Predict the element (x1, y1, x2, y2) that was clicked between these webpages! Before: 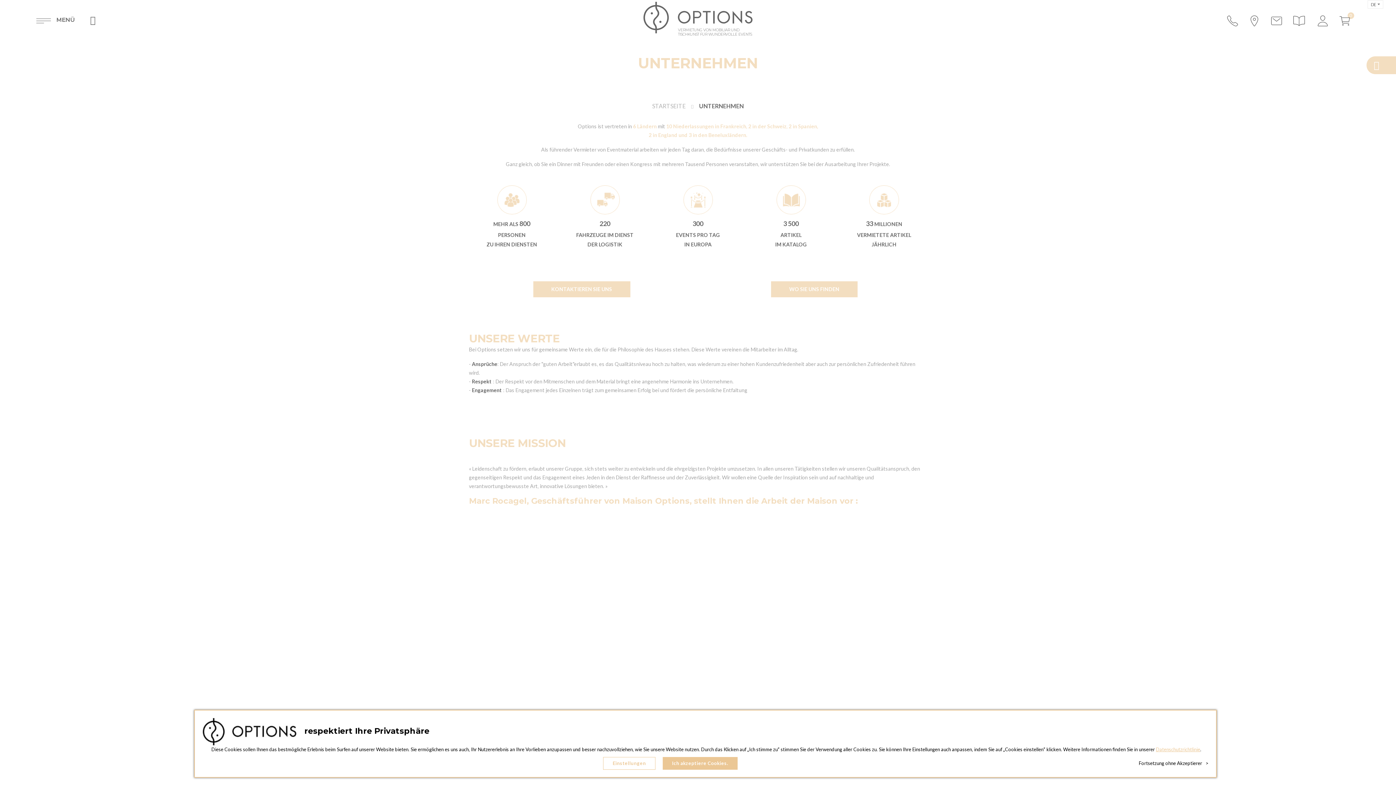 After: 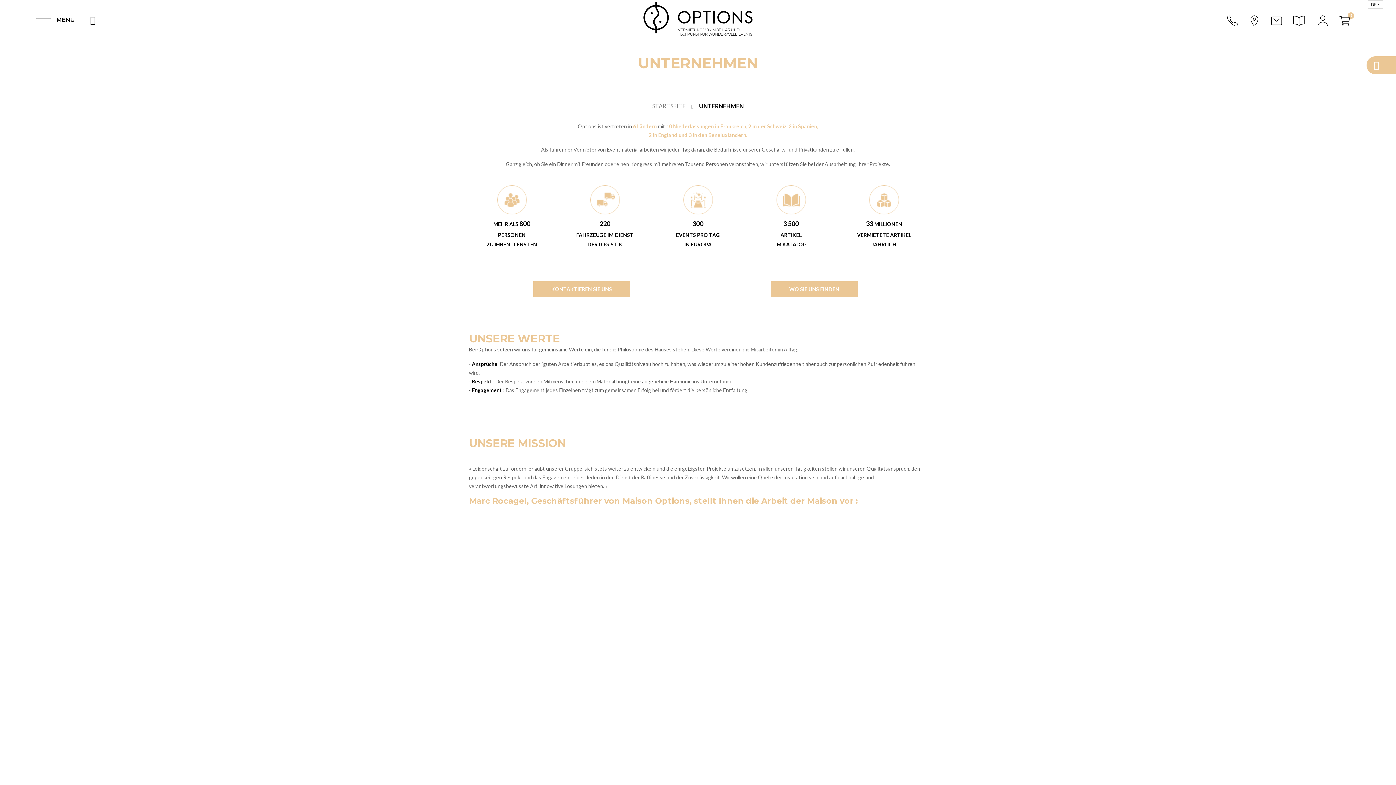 Action: label: Fortsetzung ohne Akzeptierer> bbox: (1139, 757, 1208, 770)